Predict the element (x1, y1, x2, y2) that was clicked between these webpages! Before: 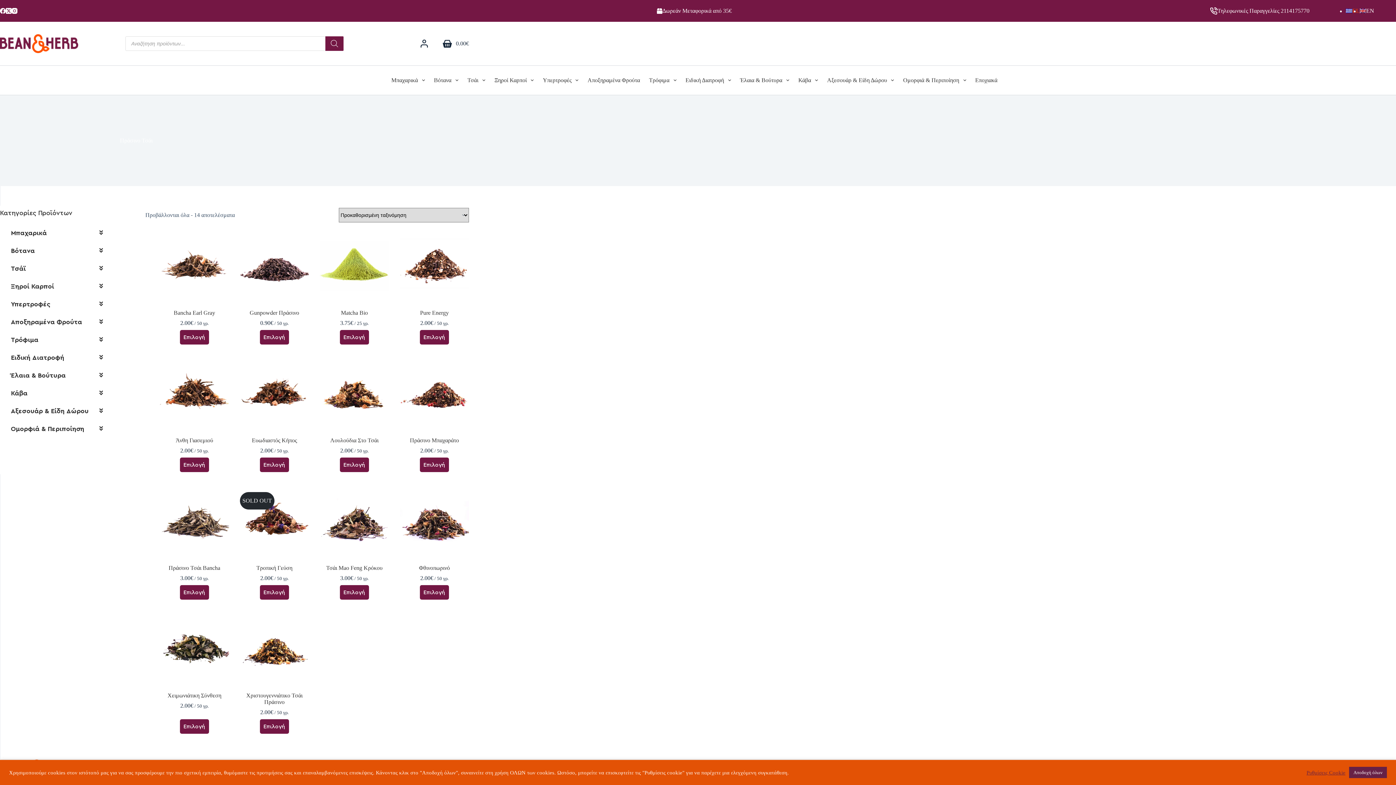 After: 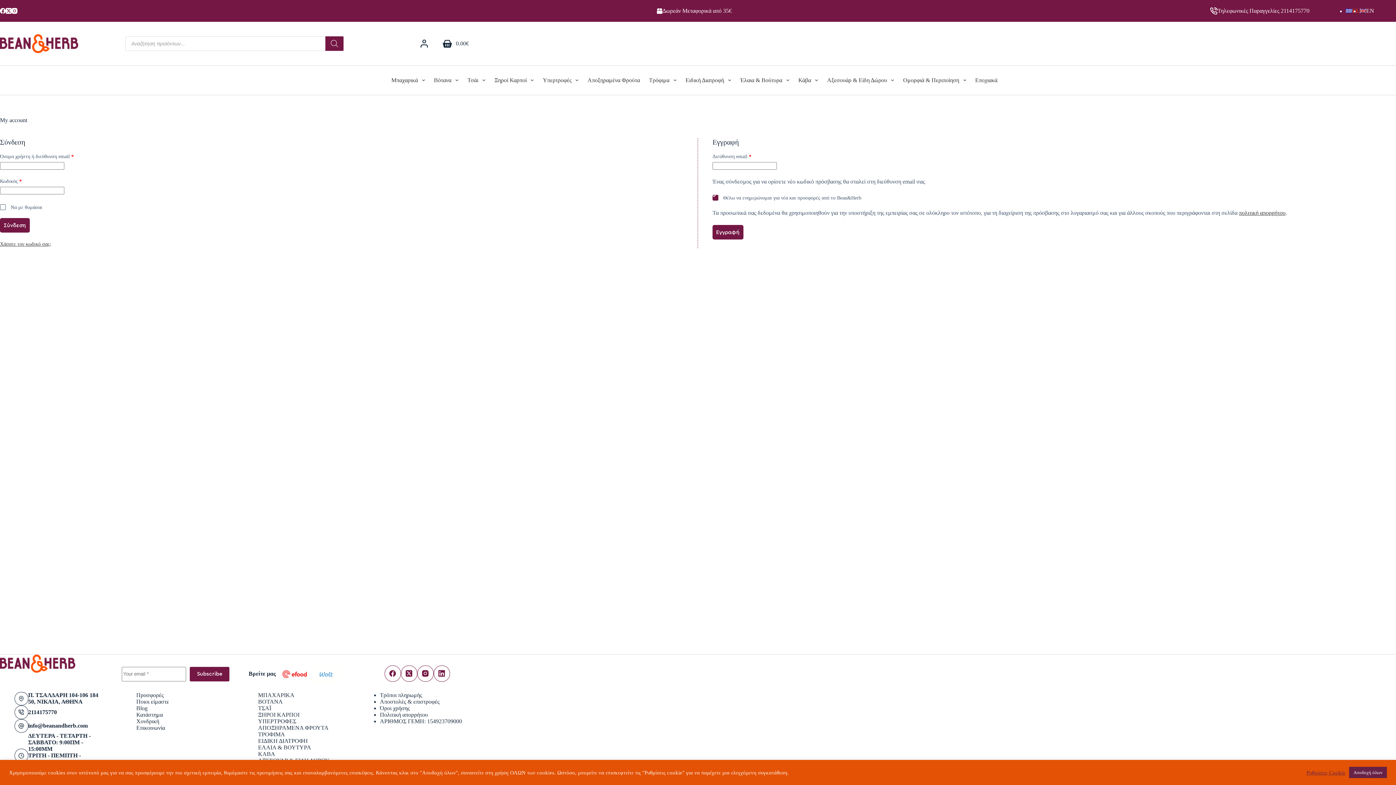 Action: label: Σύνδεση / Εγγραφή bbox: (420, 39, 428, 47)